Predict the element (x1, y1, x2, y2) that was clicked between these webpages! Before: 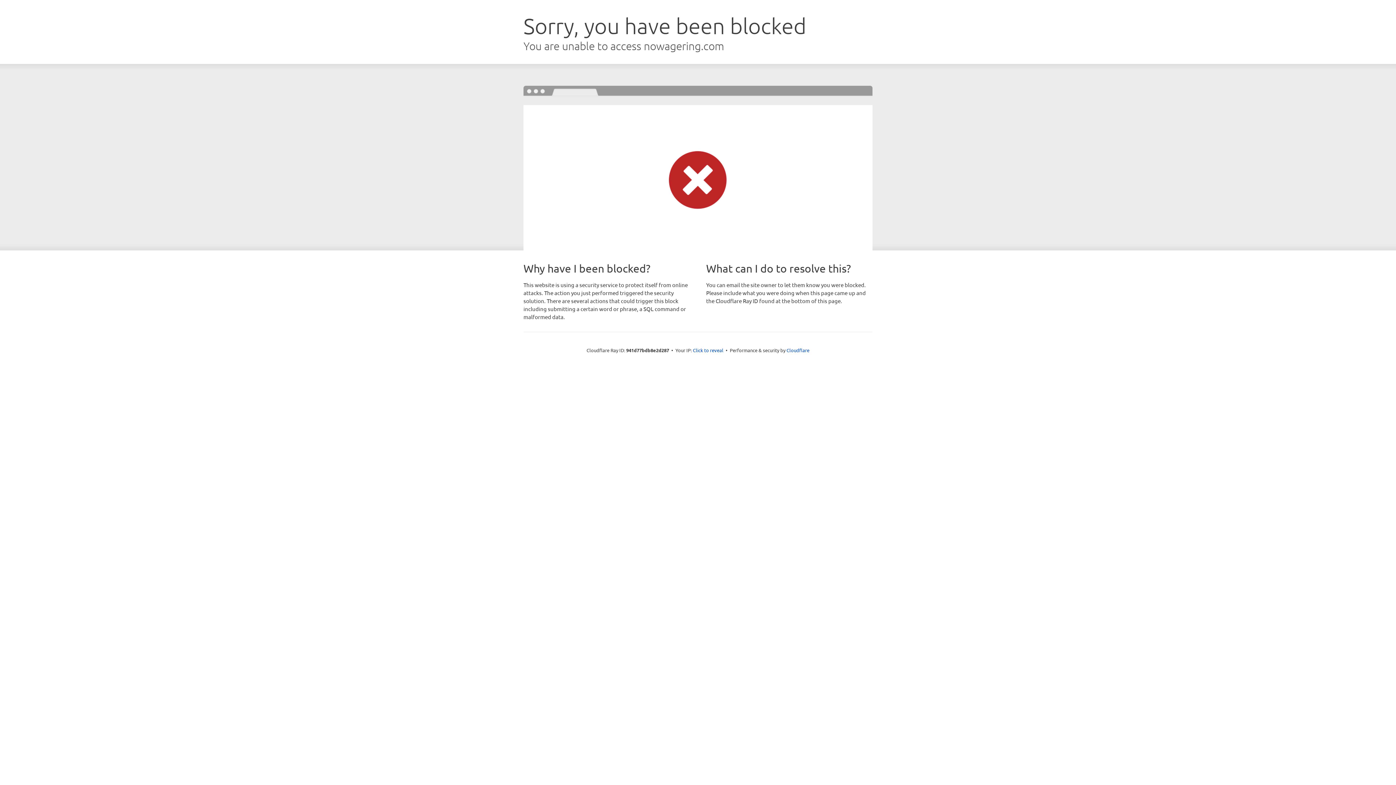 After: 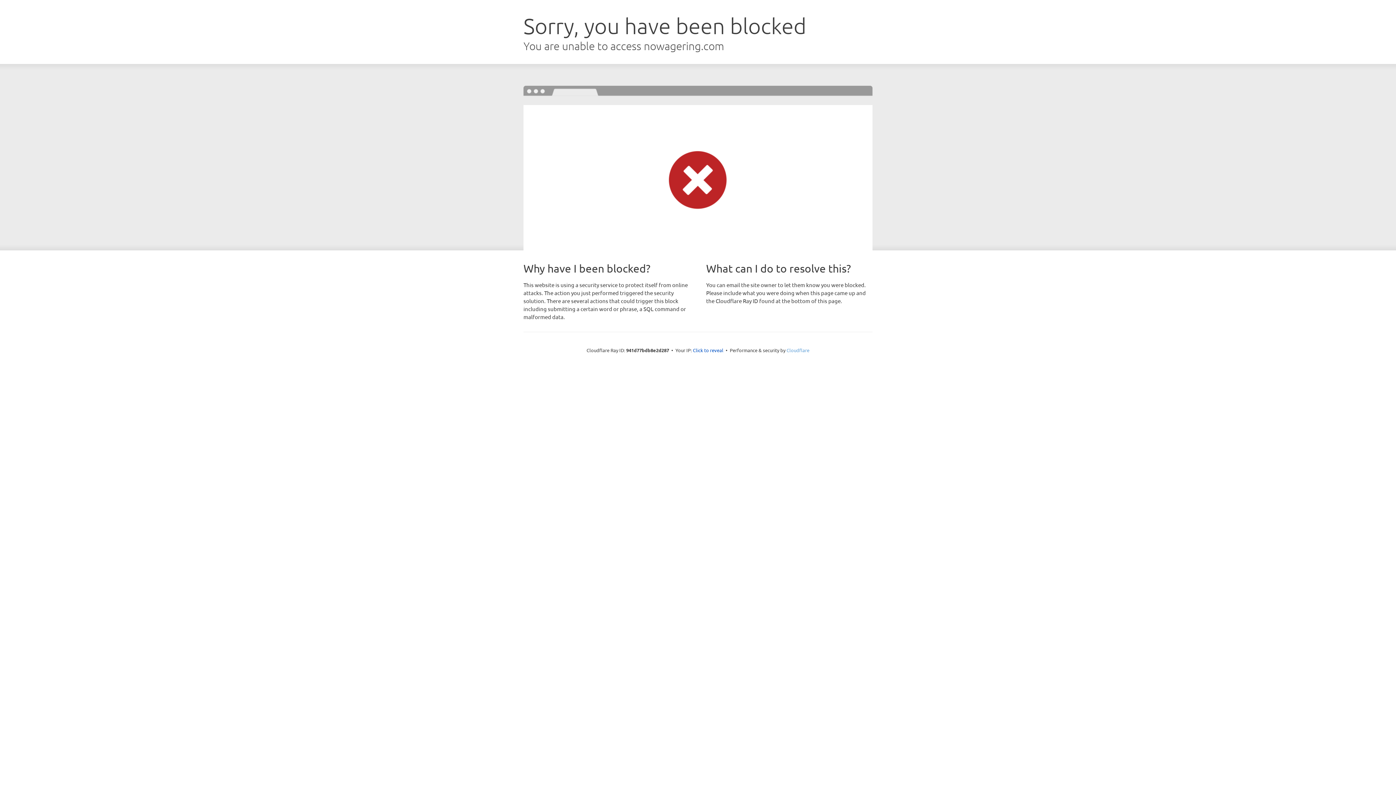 Action: bbox: (786, 347, 809, 353) label: Cloudflare